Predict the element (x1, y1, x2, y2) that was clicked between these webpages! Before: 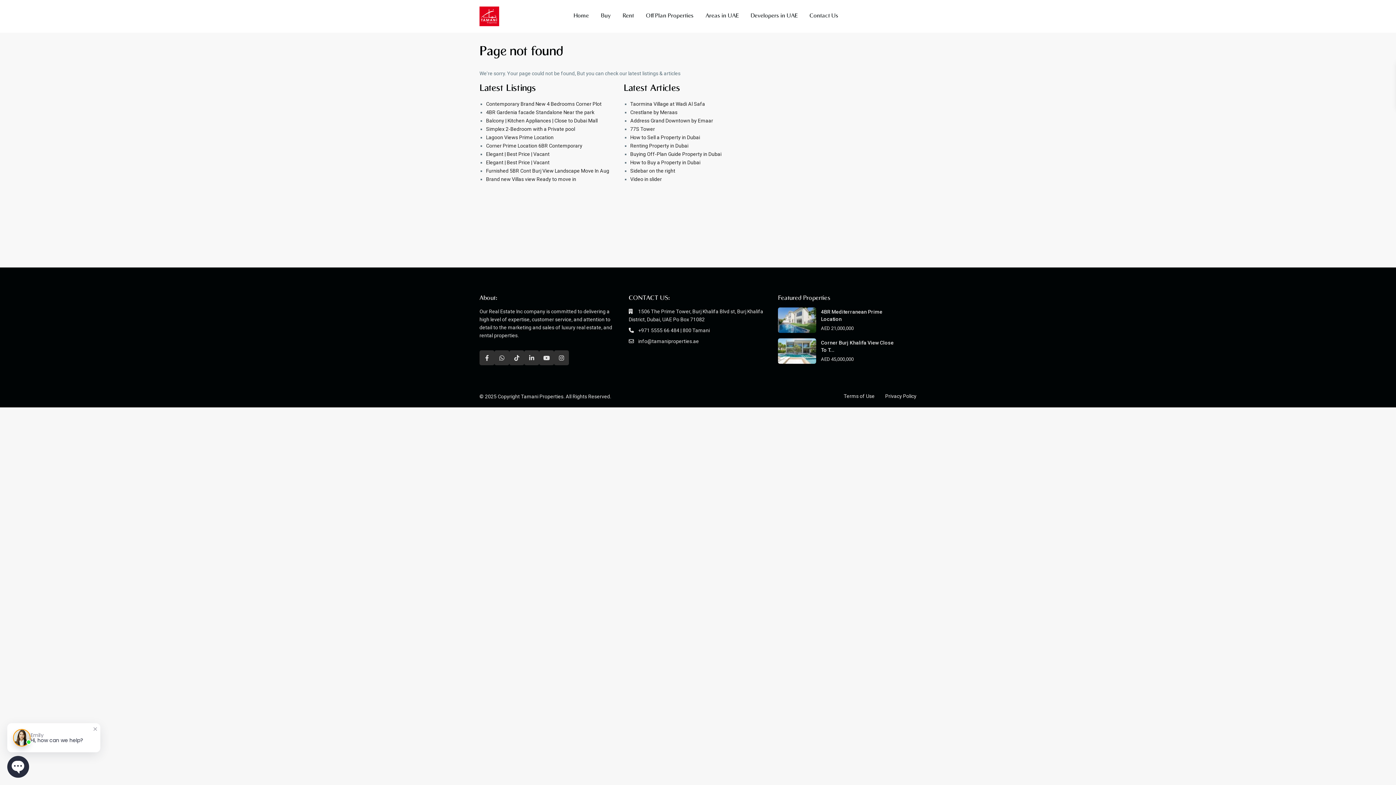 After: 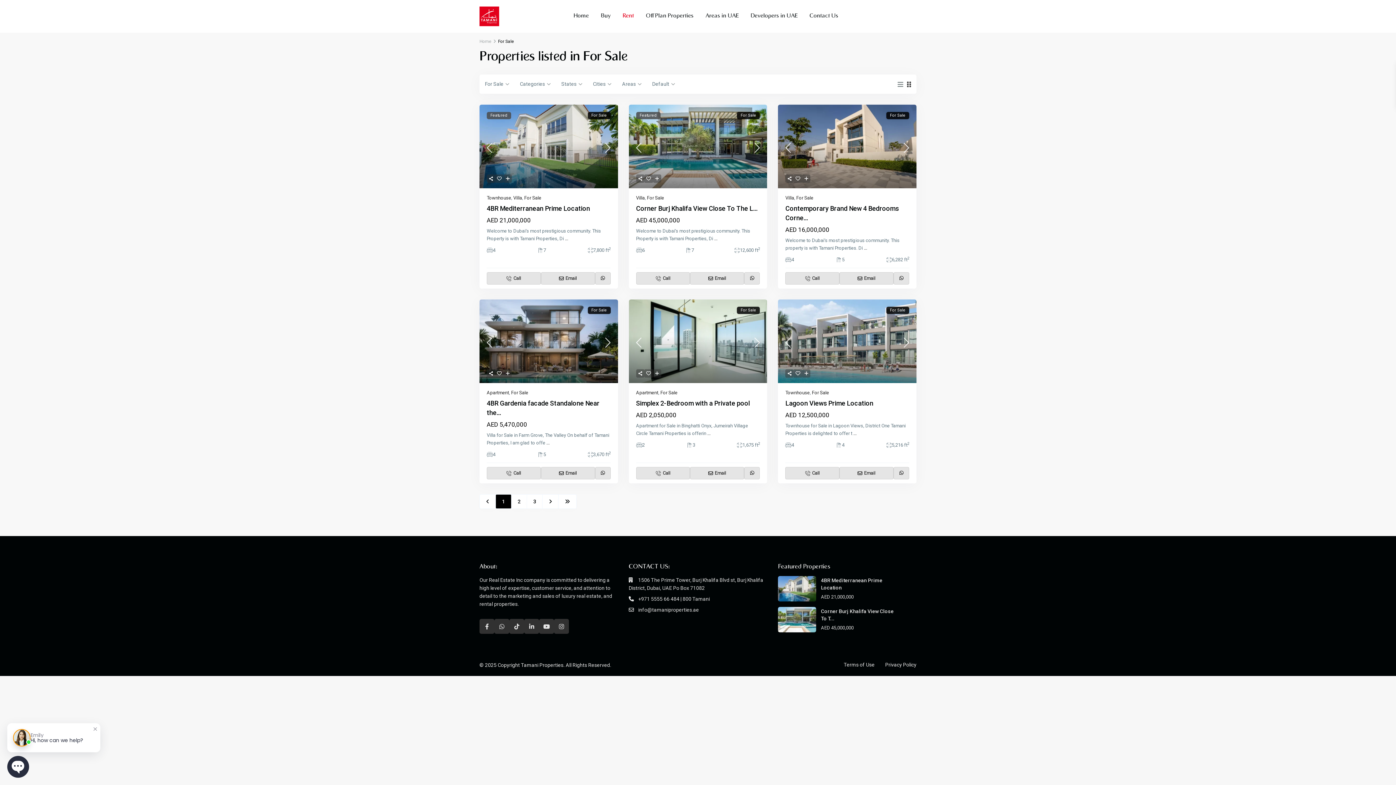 Action: bbox: (617, 0, 639, 32) label: Rent